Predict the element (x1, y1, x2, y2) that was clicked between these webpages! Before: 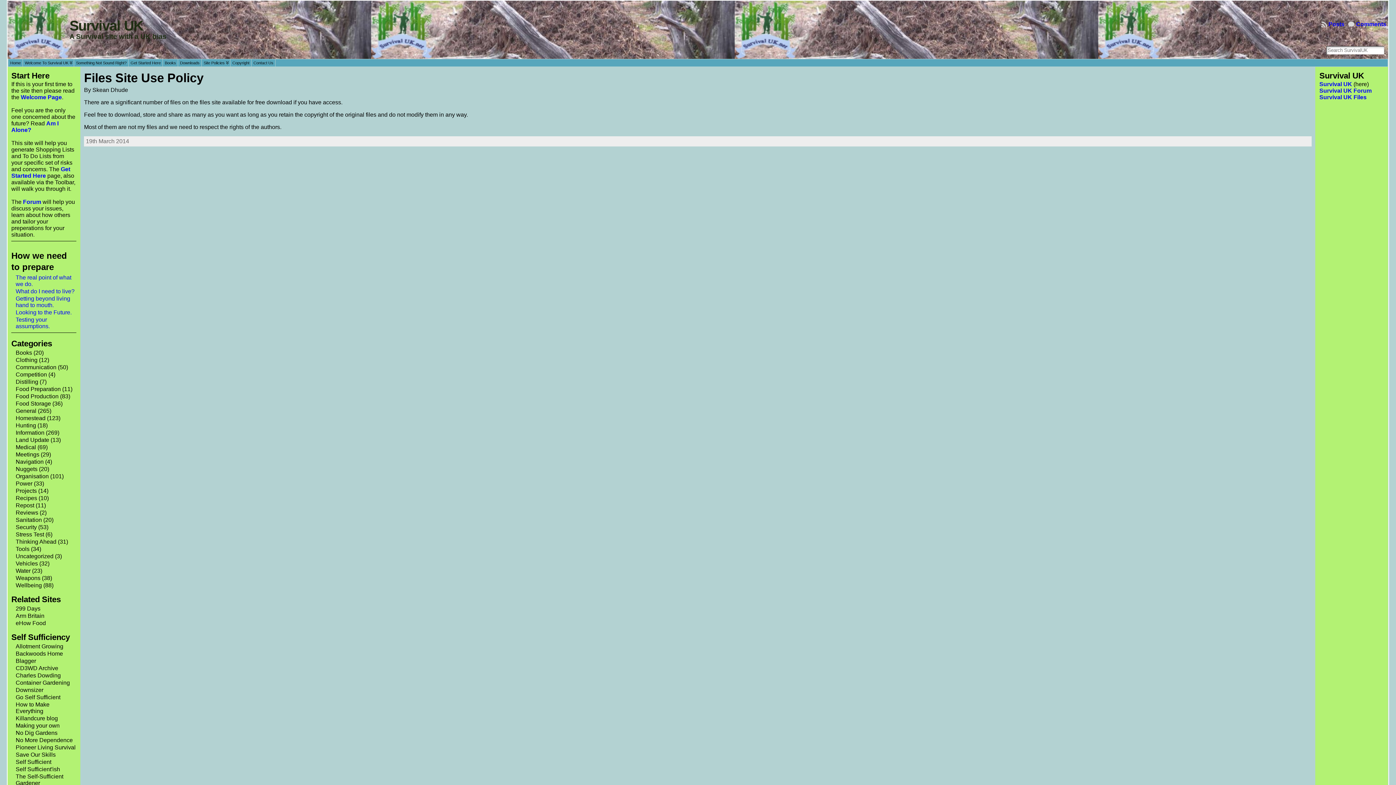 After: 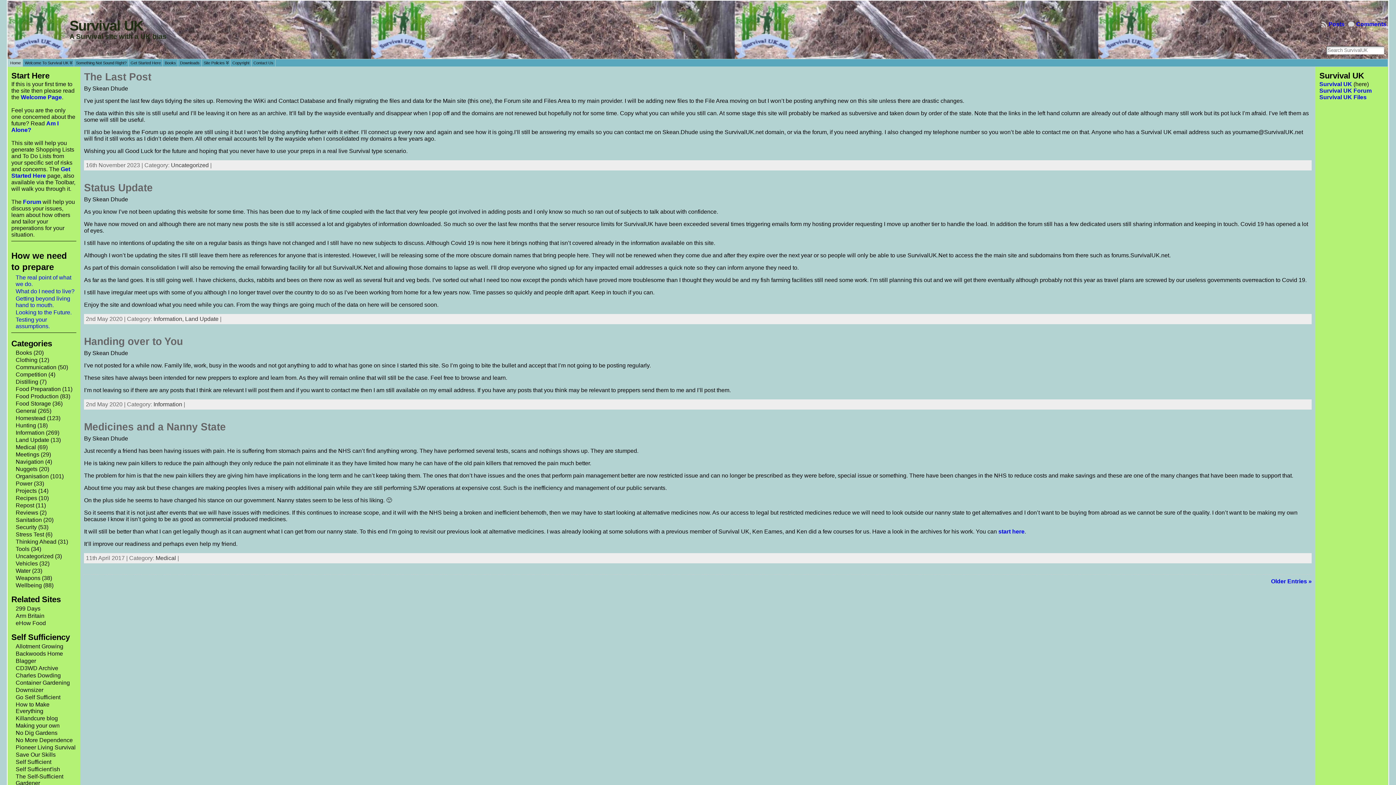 Action: label: Survival UK bbox: (69, 17, 142, 33)